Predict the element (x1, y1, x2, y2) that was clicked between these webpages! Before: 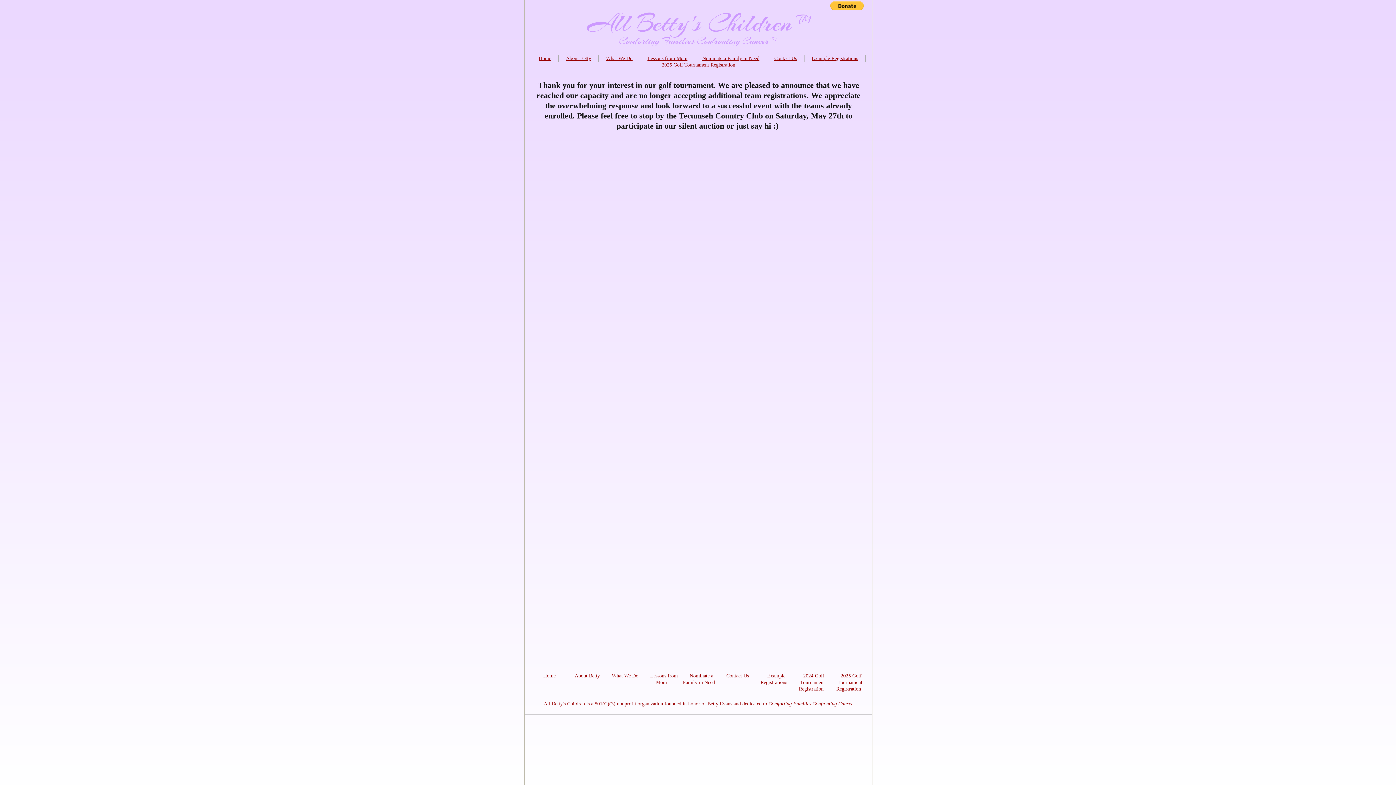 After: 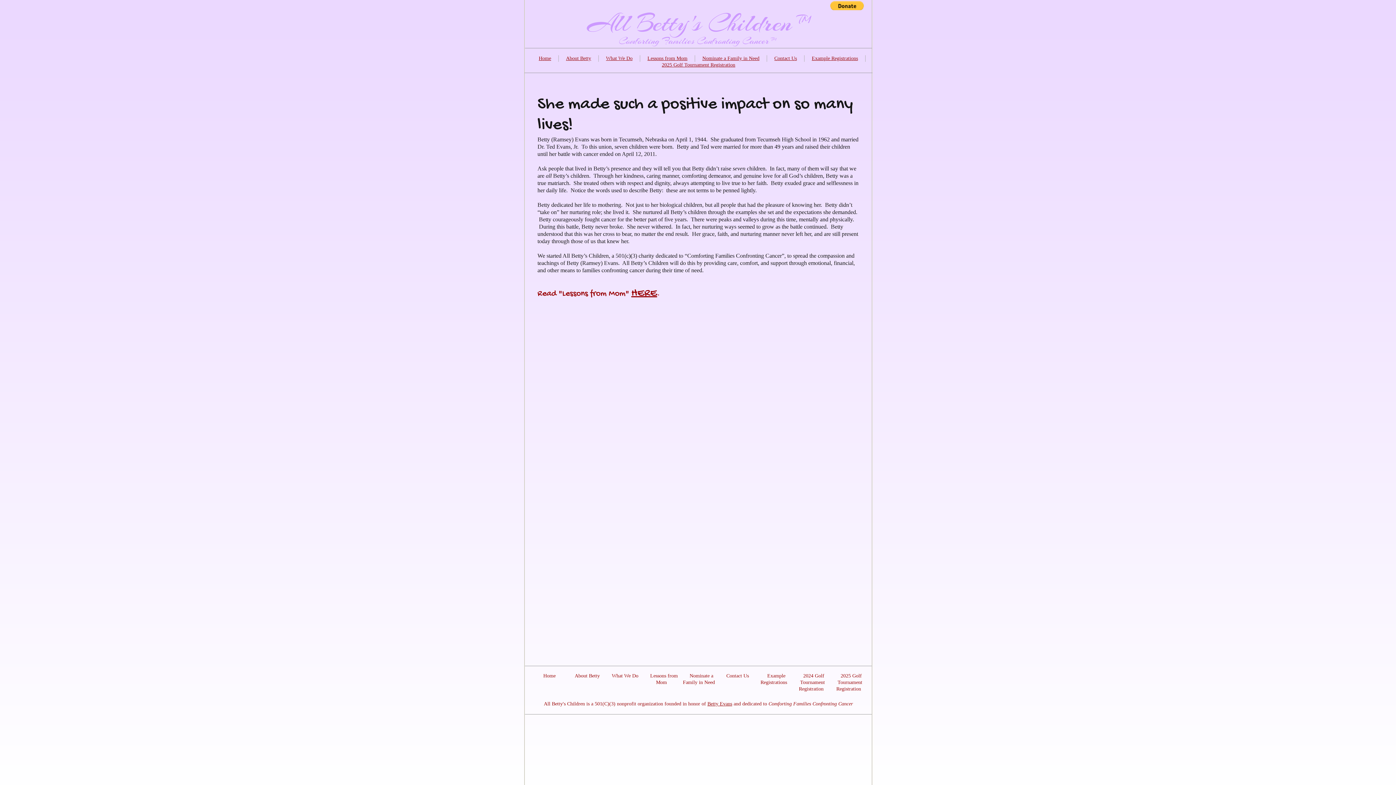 Action: bbox: (566, 55, 591, 61) label: About Betty